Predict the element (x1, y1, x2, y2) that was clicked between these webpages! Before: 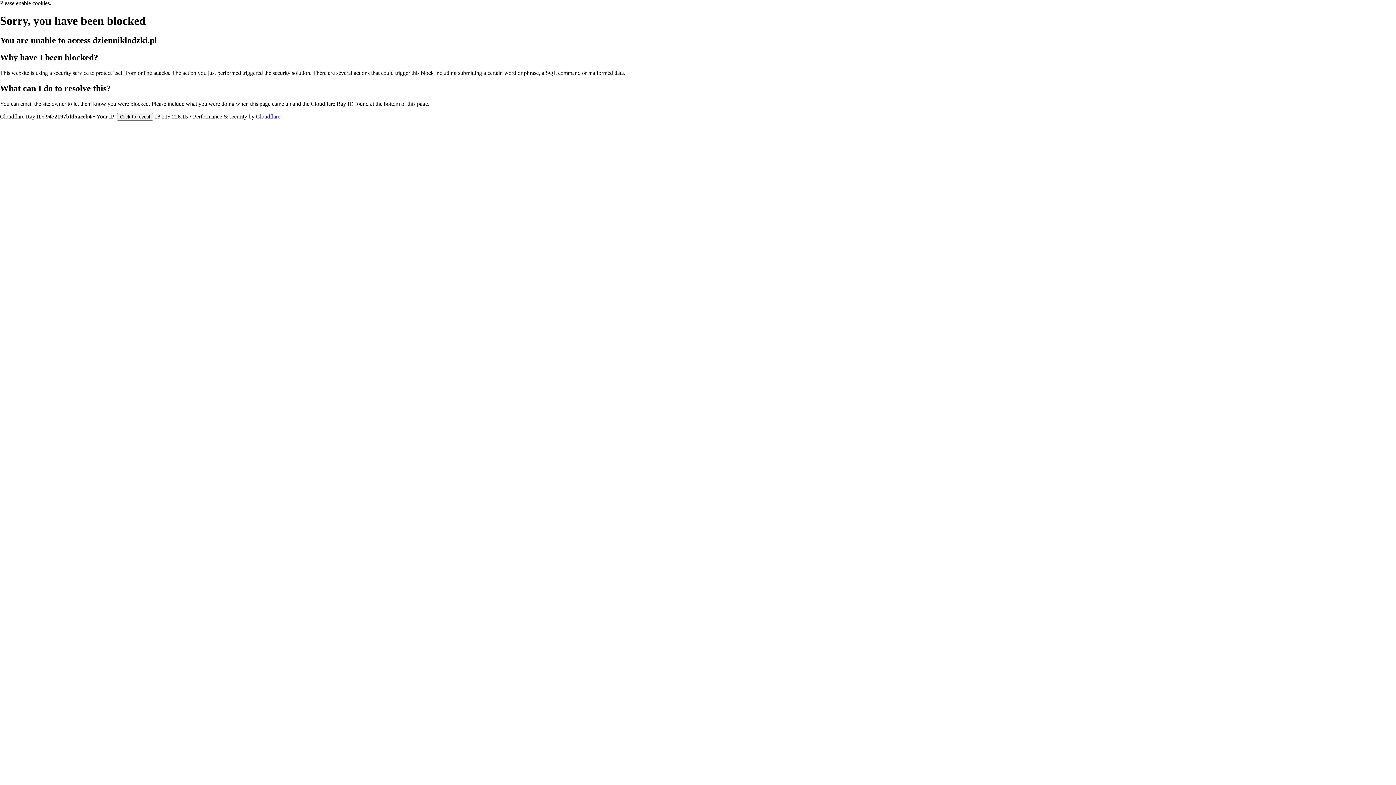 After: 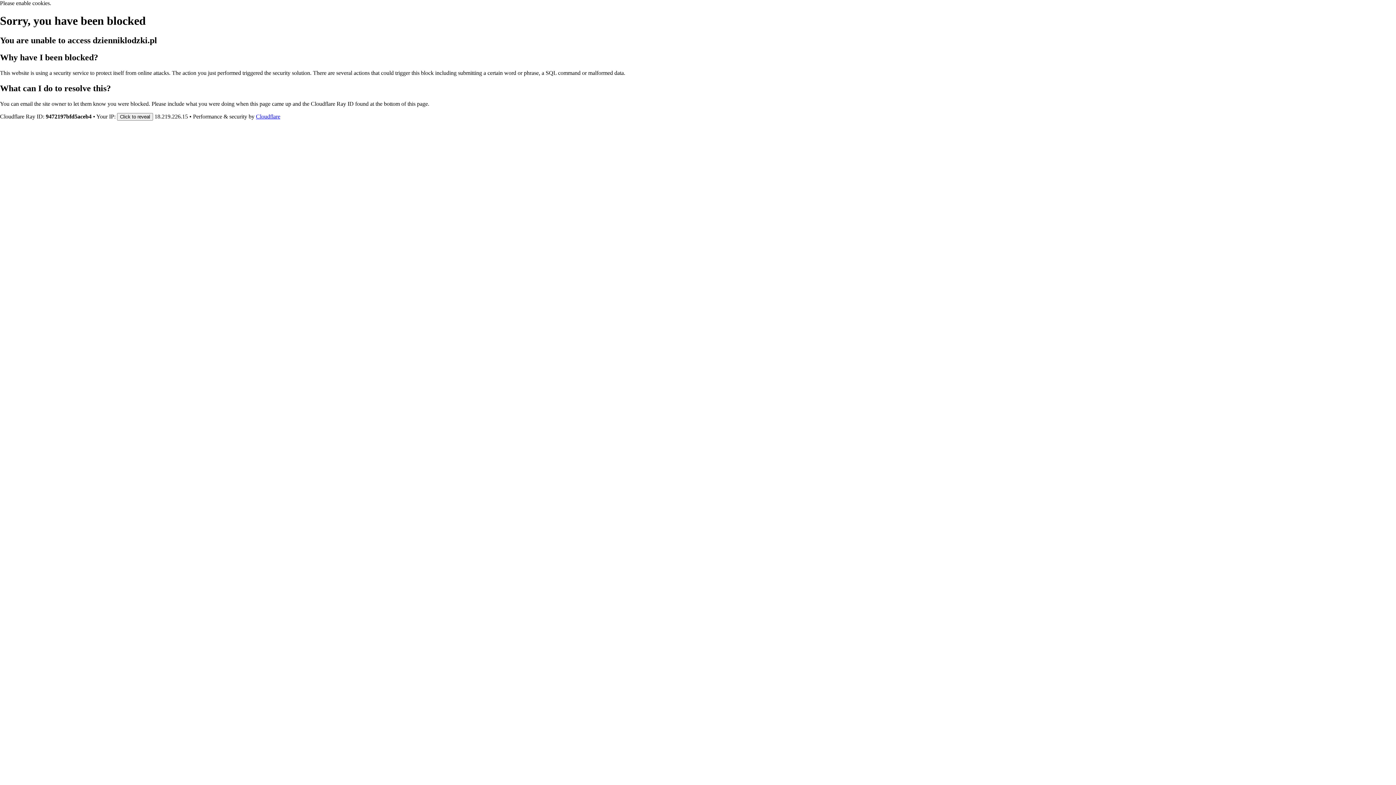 Action: label: Cloudflare bbox: (256, 113, 280, 119)